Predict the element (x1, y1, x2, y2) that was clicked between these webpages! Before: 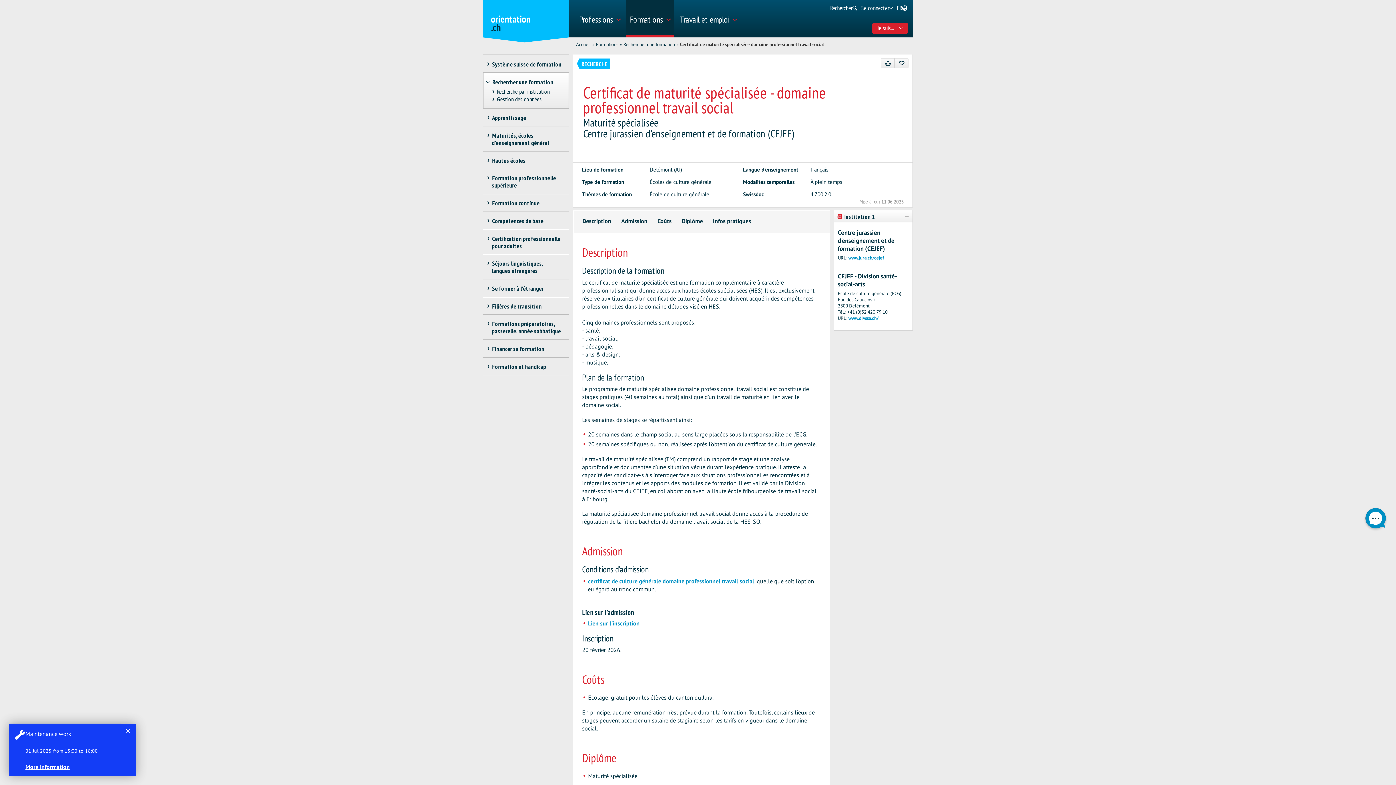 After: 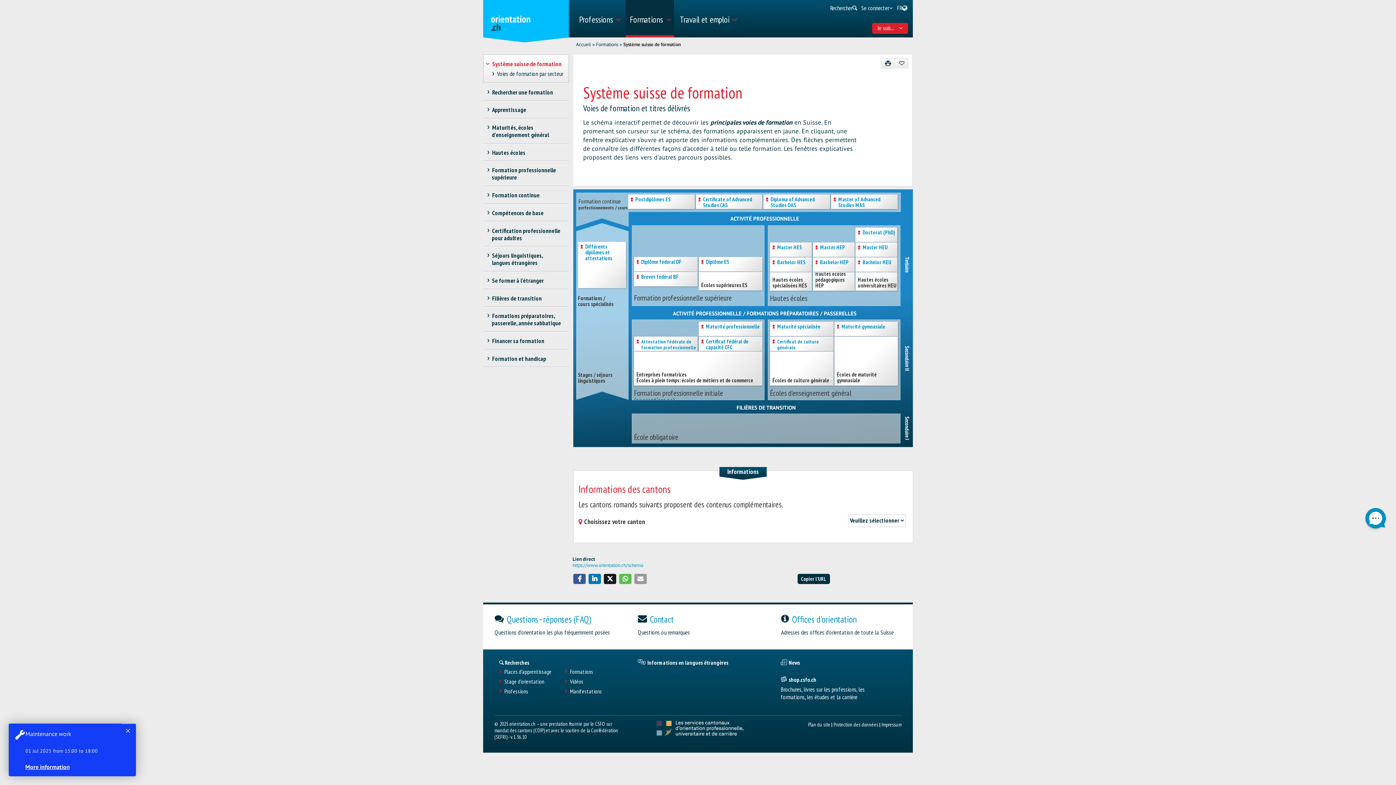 Action: bbox: (483, 55, 565, 72) label: Système suisse de formation